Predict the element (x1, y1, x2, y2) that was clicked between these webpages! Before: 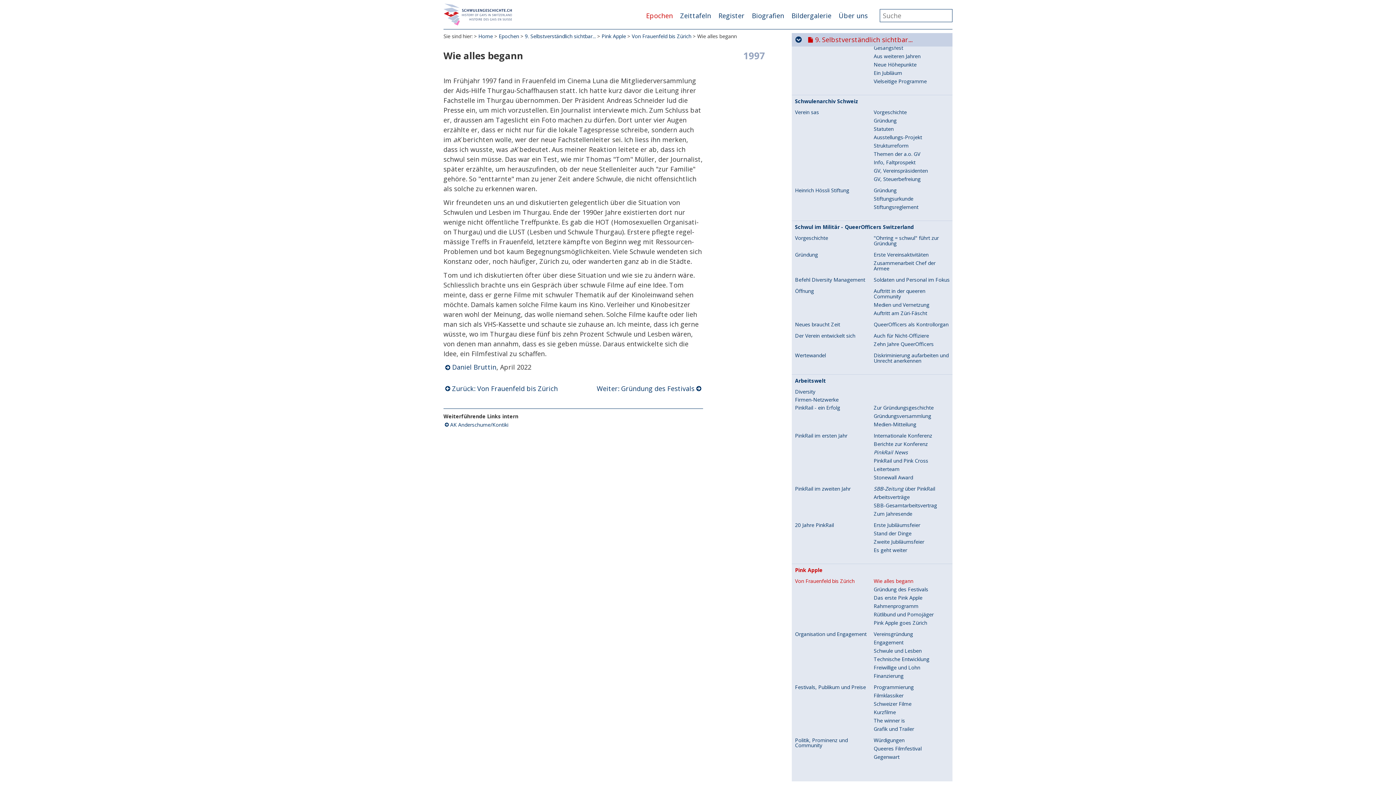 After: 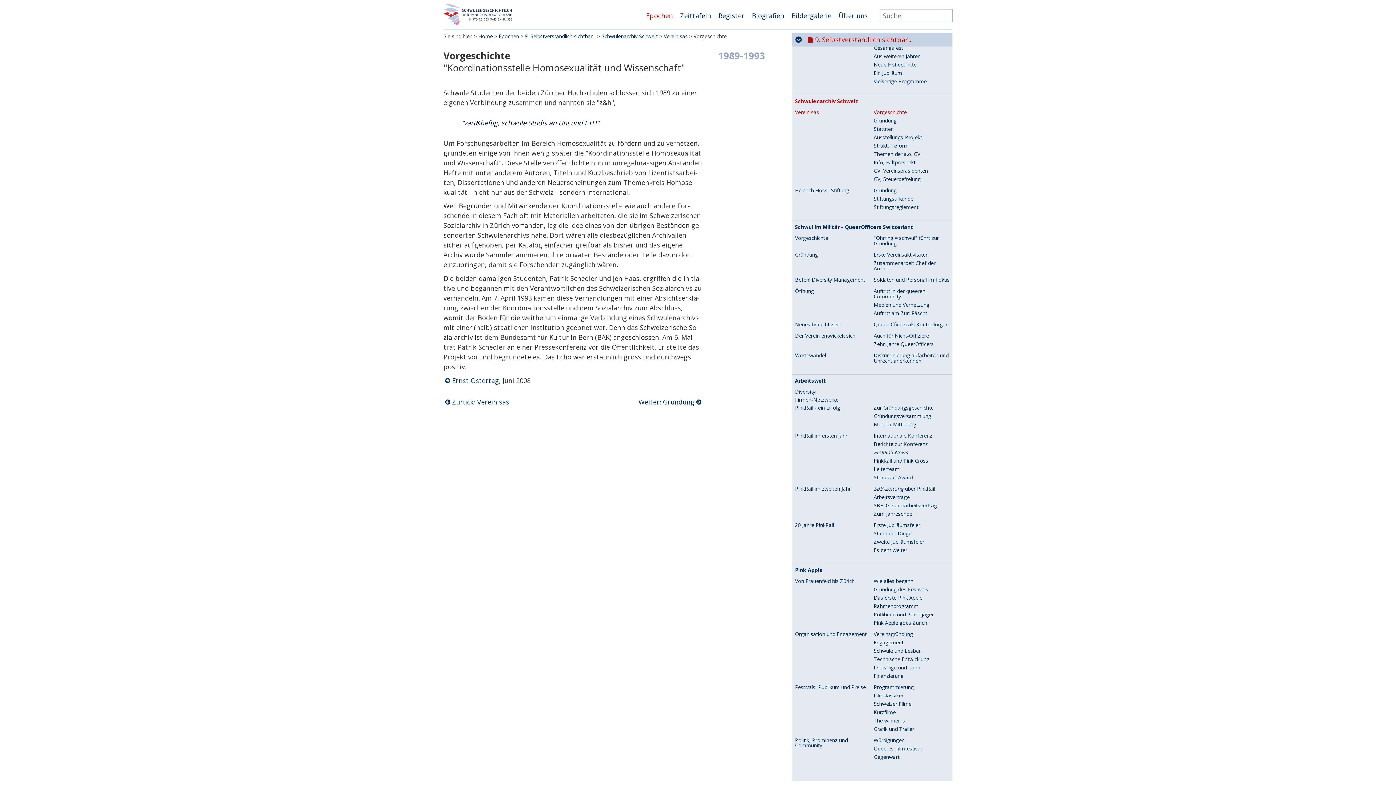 Action: bbox: (873, 108, 907, 115) label: Vorgeschichte